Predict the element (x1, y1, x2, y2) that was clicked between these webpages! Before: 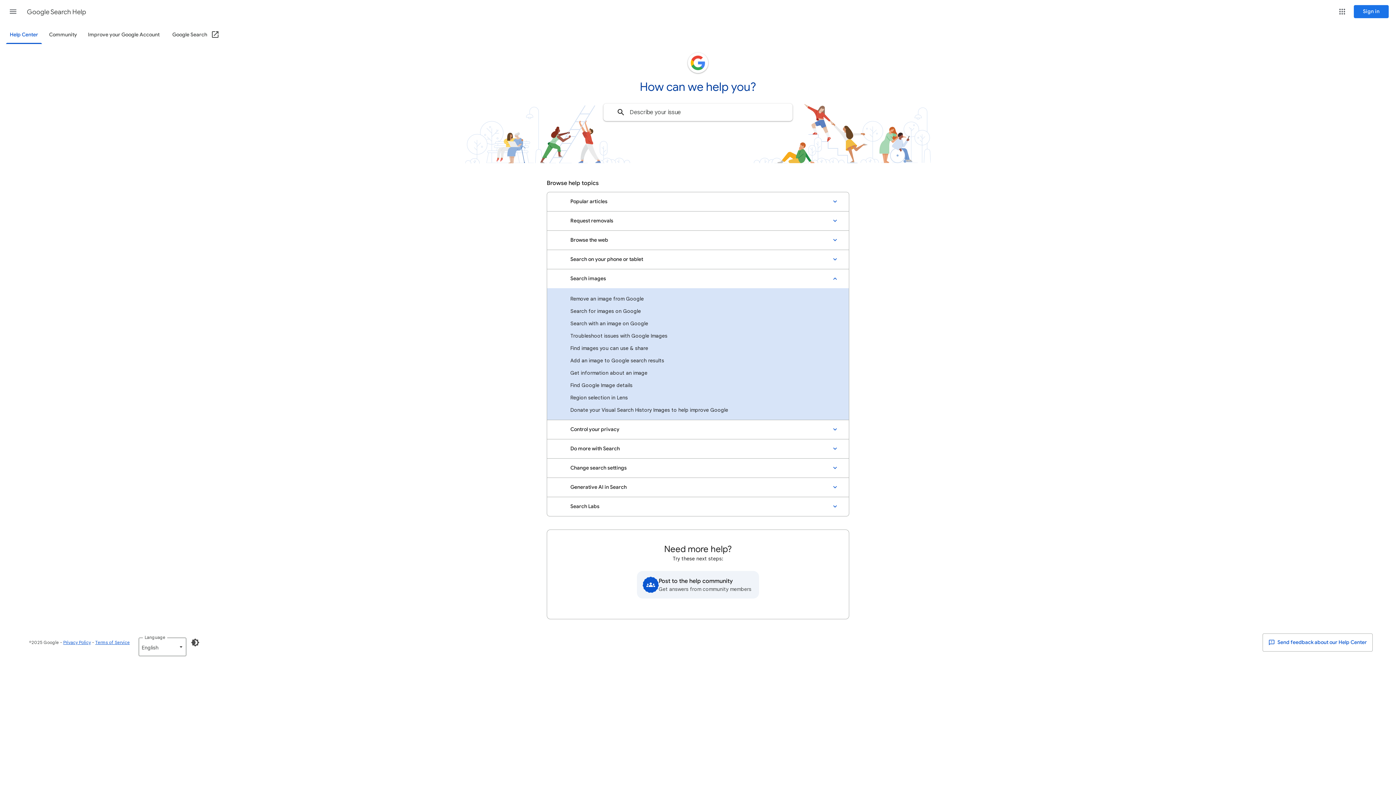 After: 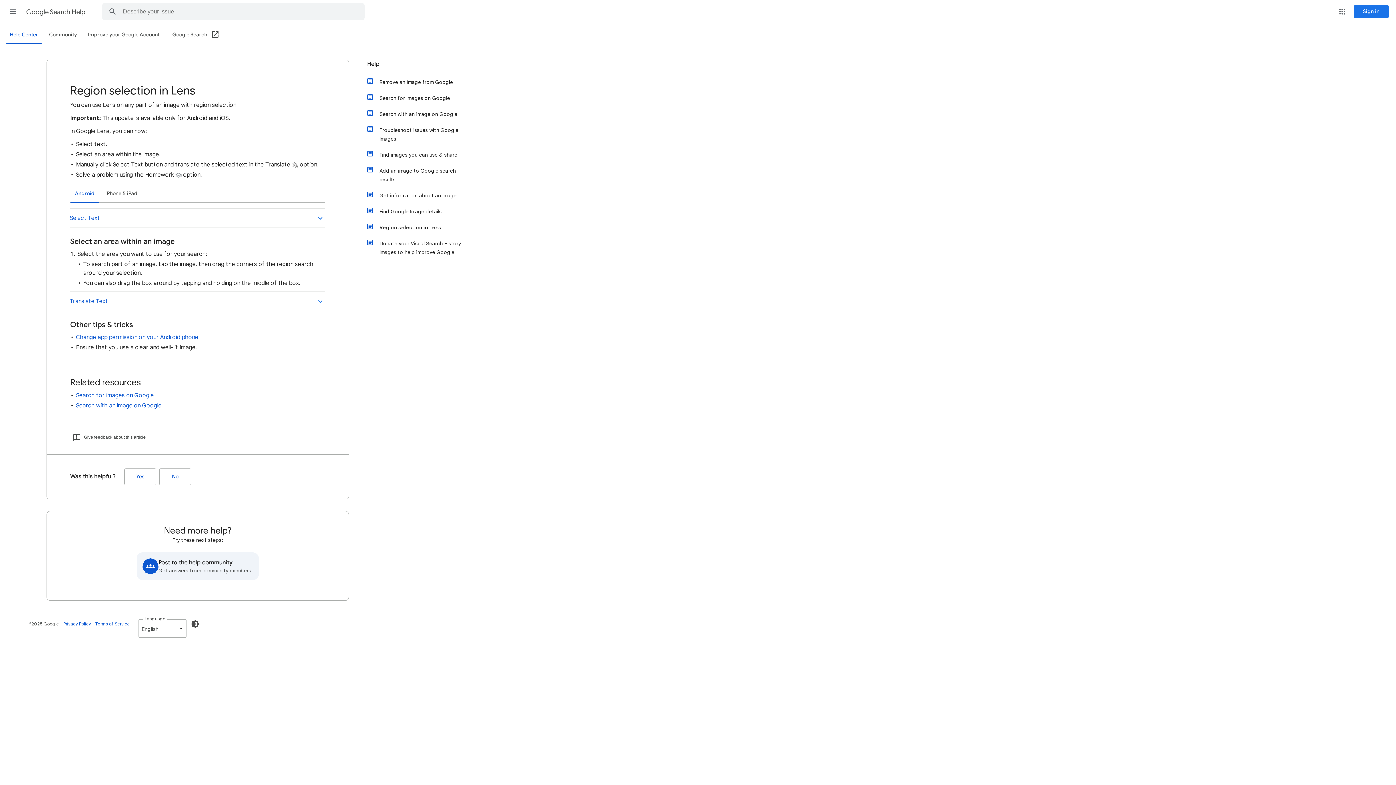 Action: label: Region selection in Lens bbox: (547, 391, 849, 404)